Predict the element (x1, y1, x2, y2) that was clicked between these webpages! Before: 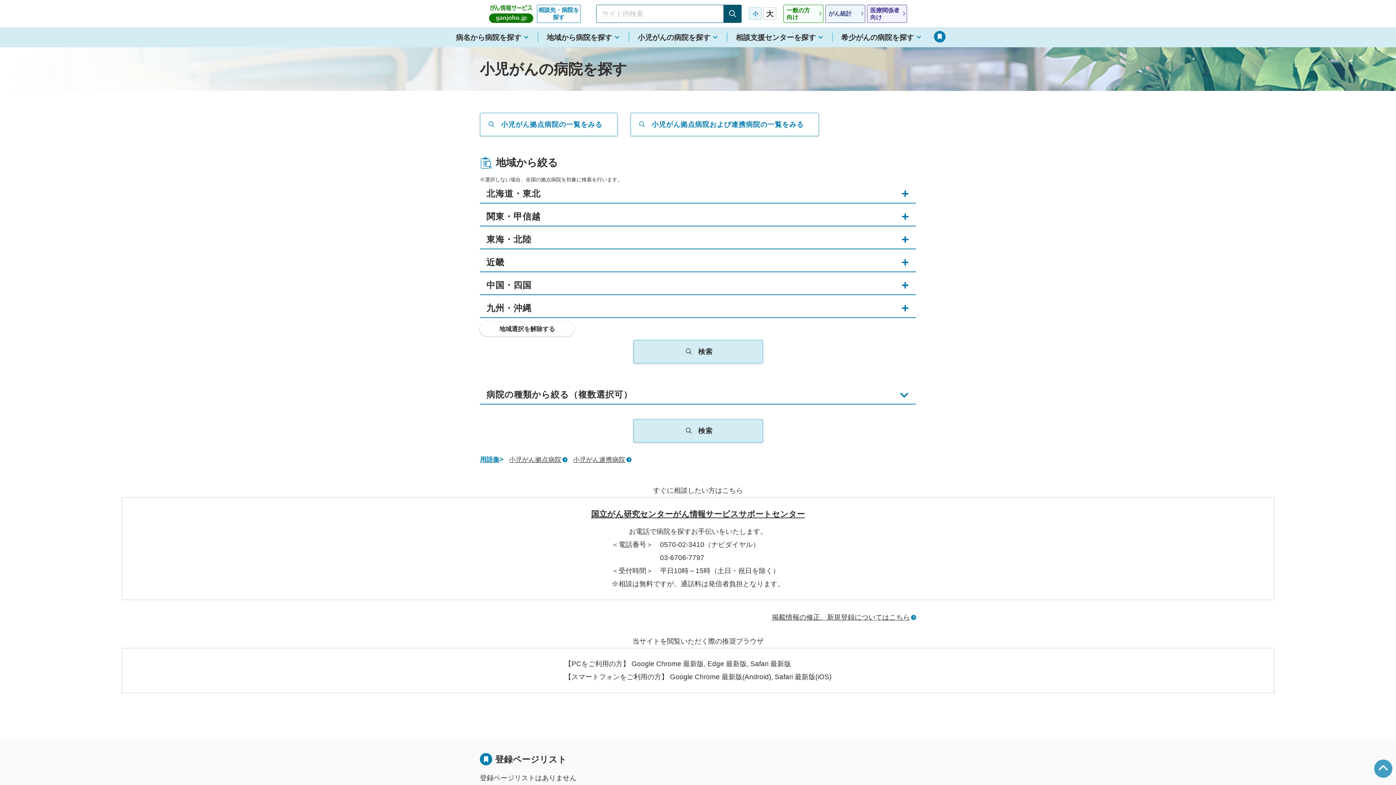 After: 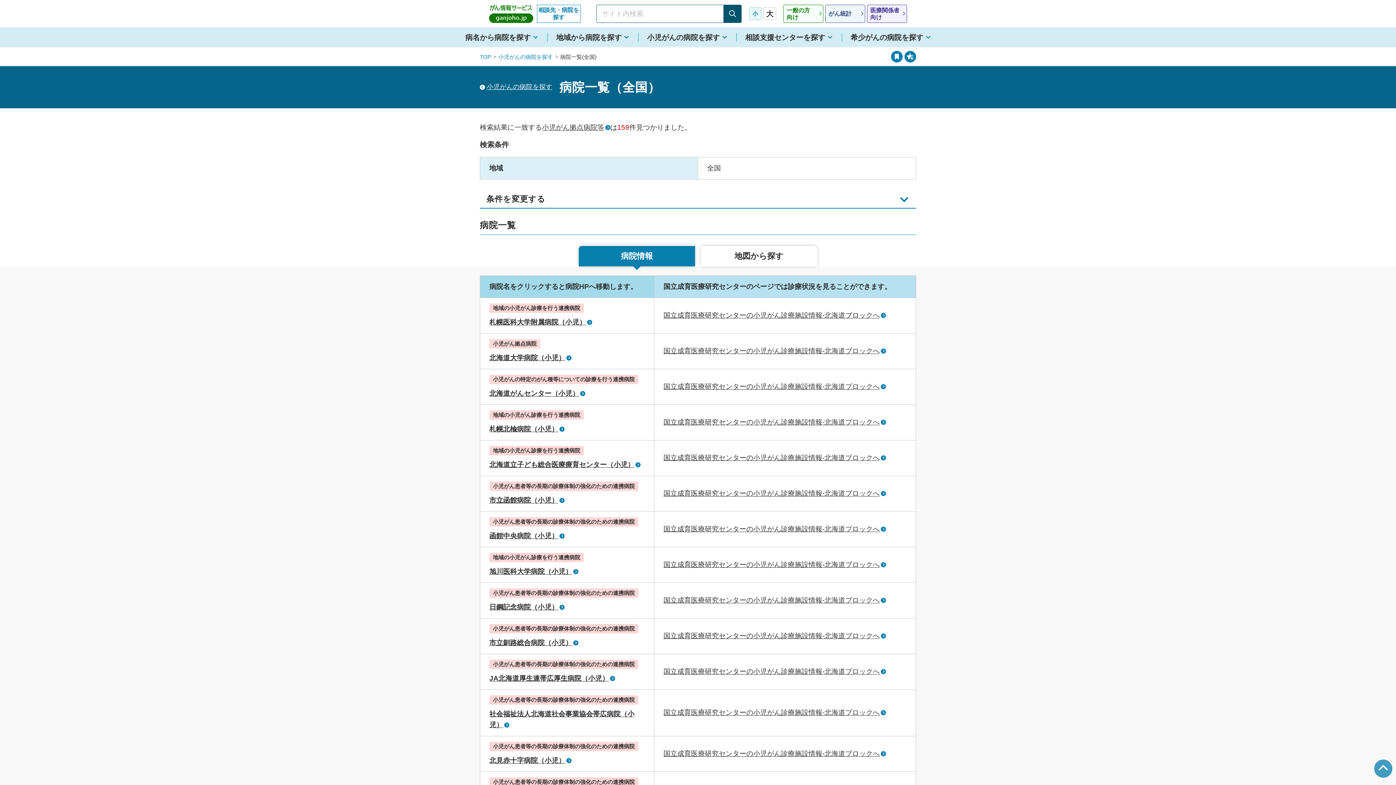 Action: label: 検索 bbox: (633, 340, 763, 363)